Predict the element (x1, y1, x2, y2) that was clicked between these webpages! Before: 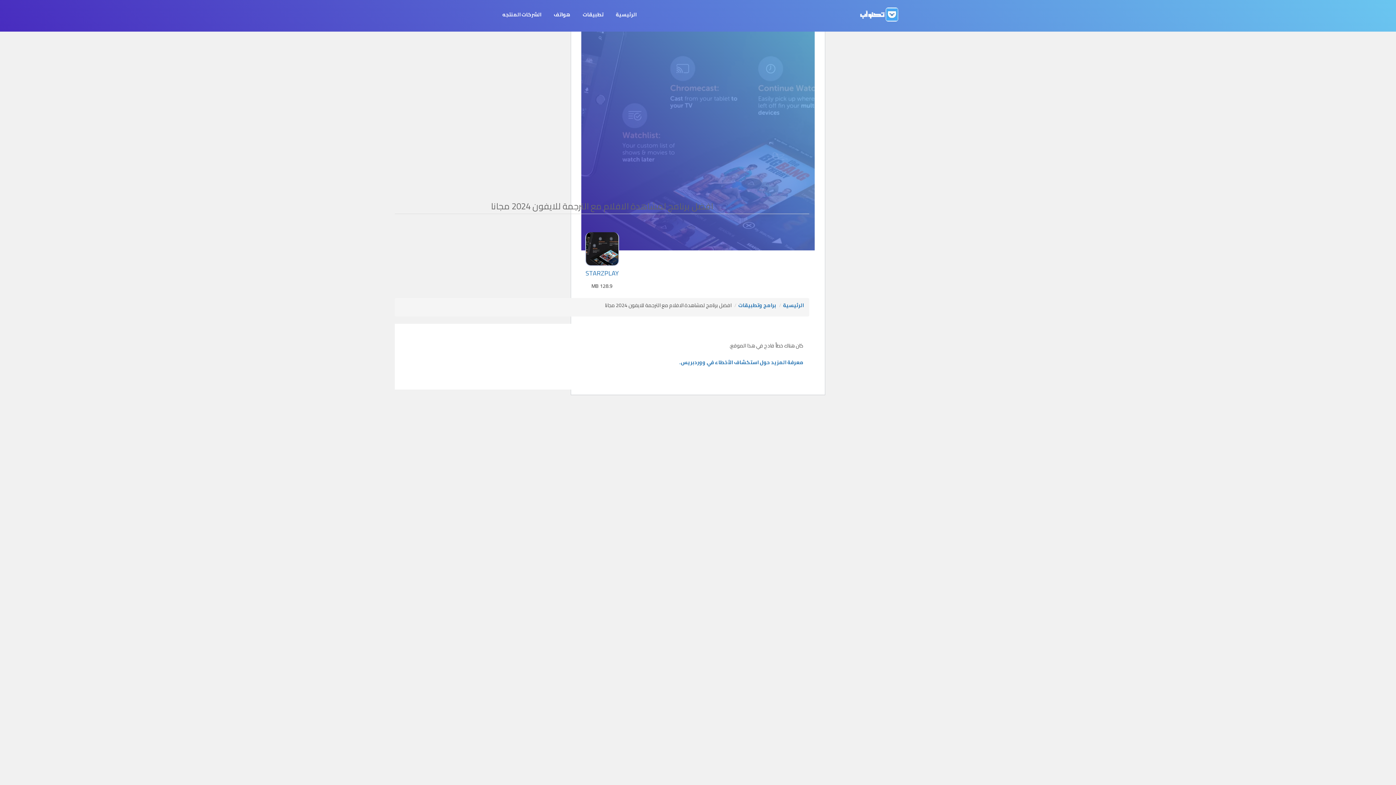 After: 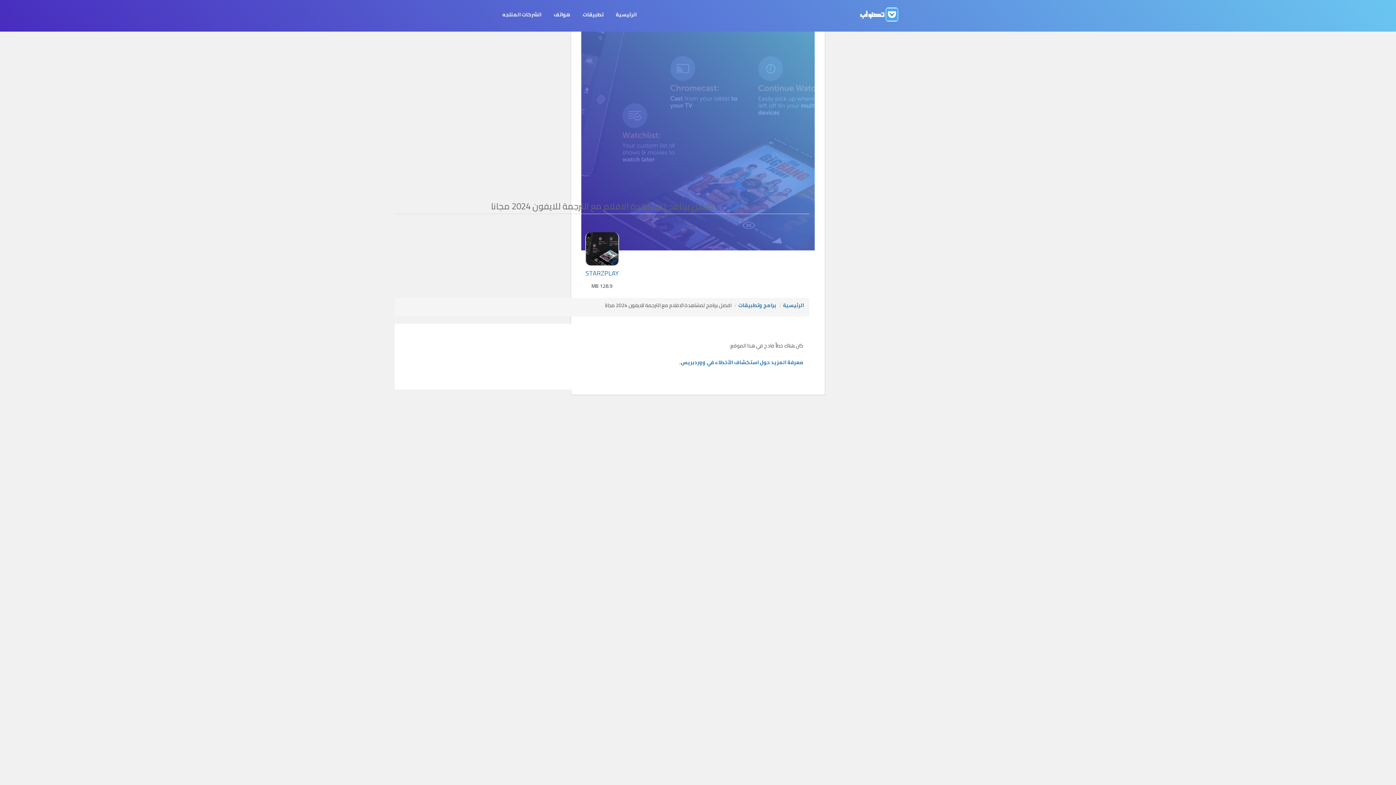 Action: label: STARZPLAY bbox: (394, 269, 809, 276)